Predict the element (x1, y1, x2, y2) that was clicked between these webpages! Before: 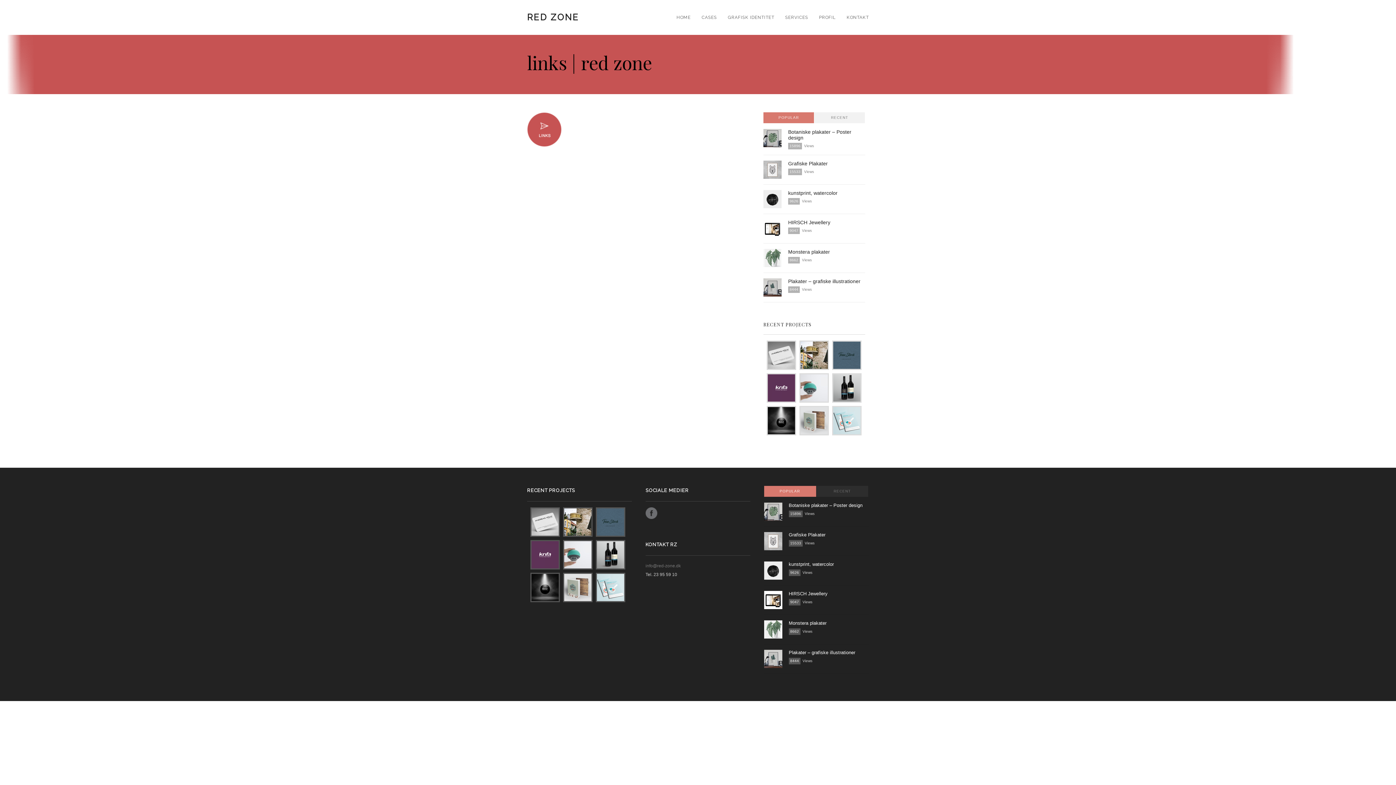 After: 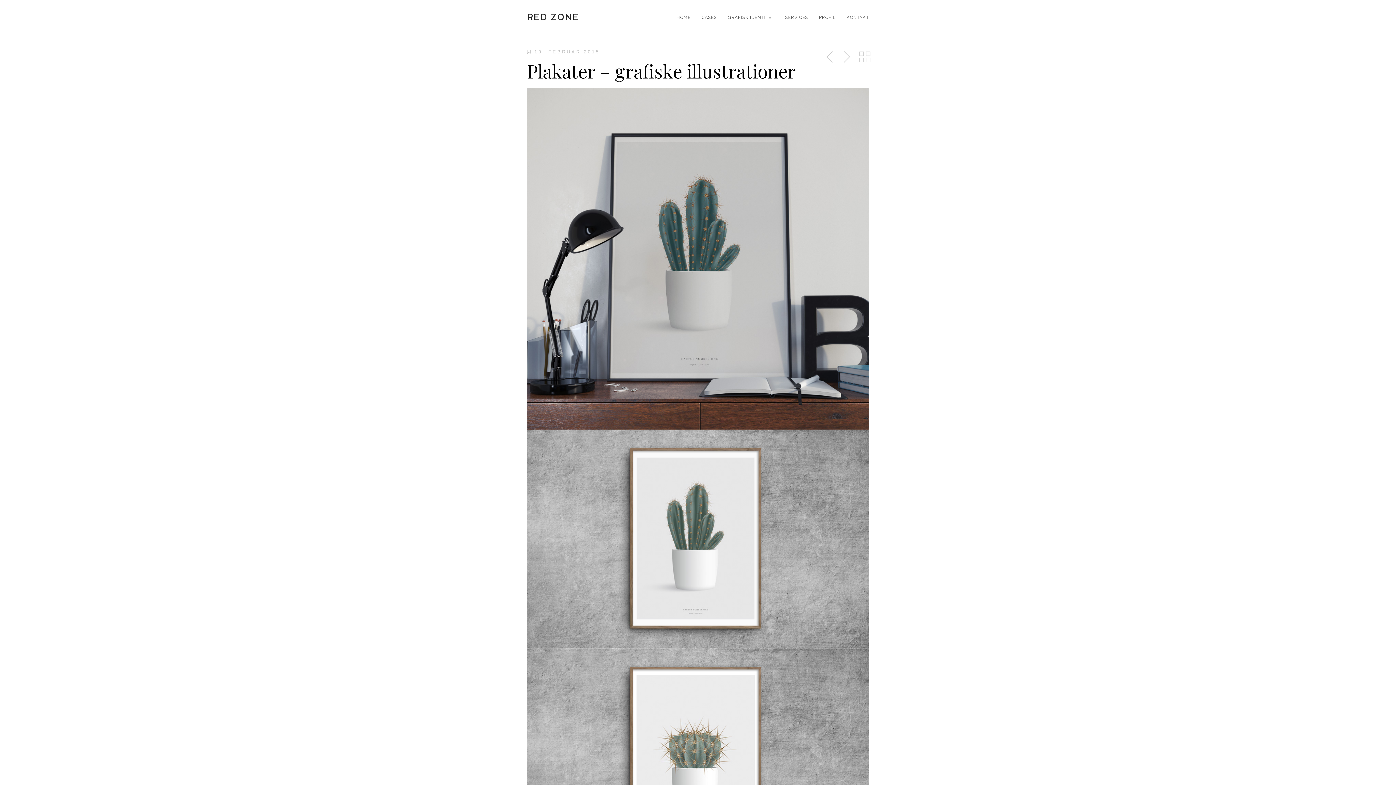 Action: bbox: (788, 278, 860, 284) label: Plakater – grafiske illustrationer